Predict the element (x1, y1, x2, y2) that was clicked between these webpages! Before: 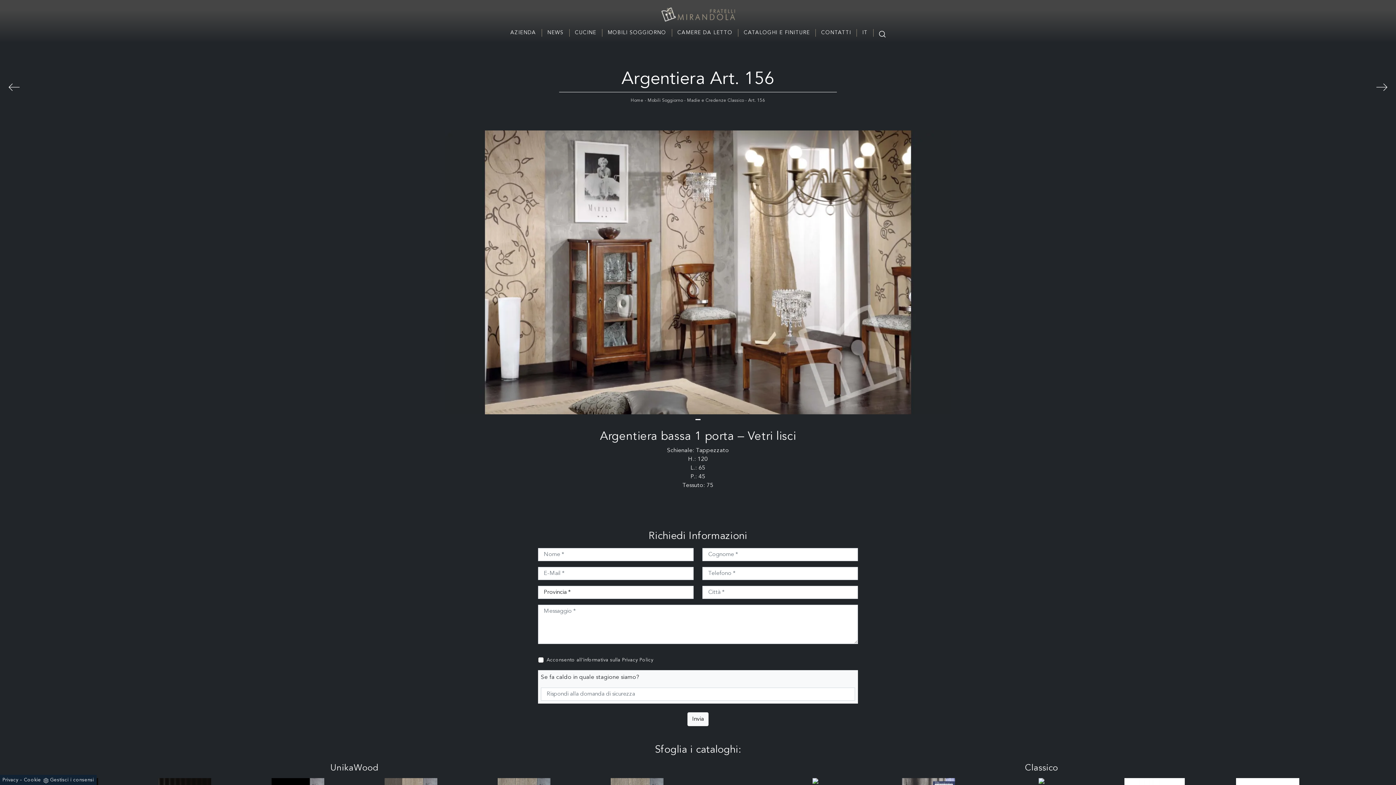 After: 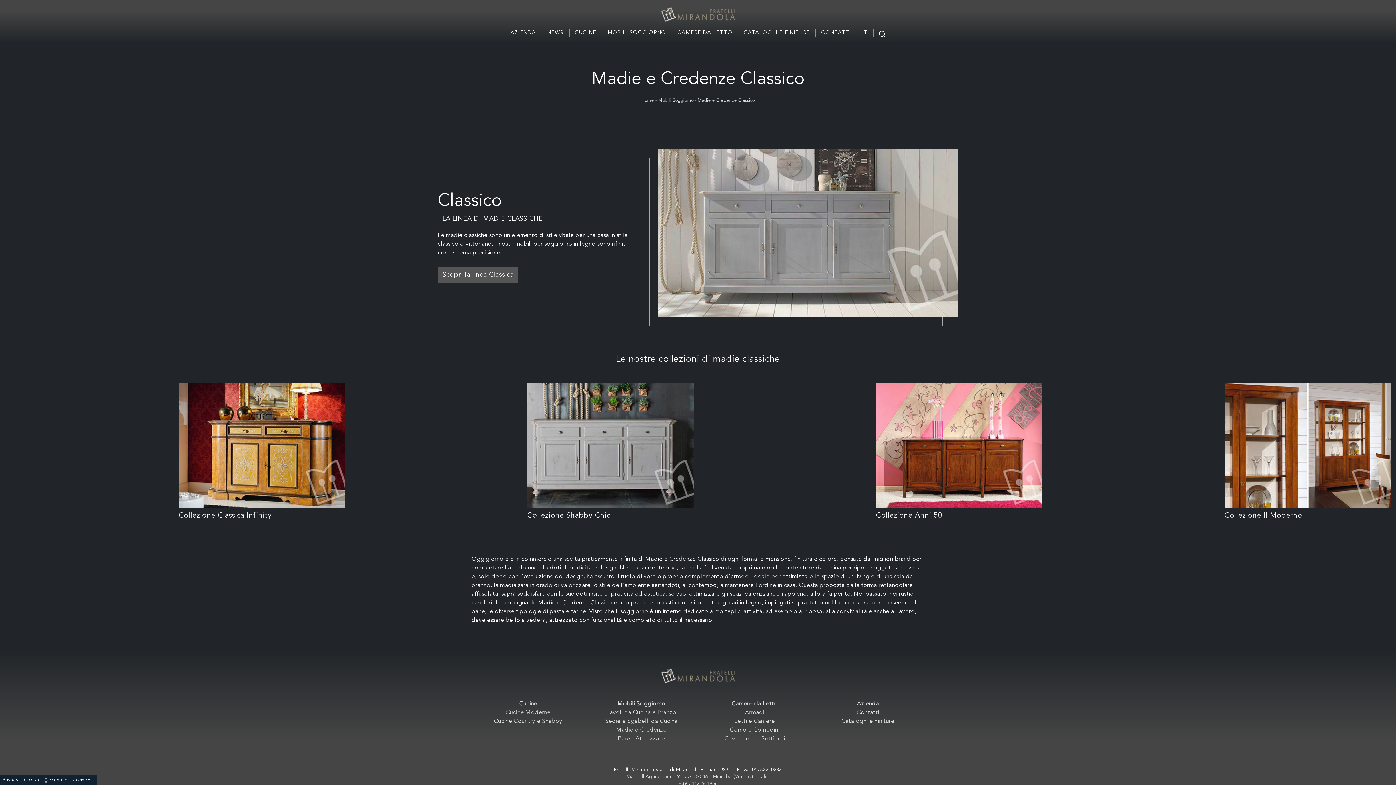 Action: label: Madie e Credenze Classico bbox: (687, 98, 744, 102)